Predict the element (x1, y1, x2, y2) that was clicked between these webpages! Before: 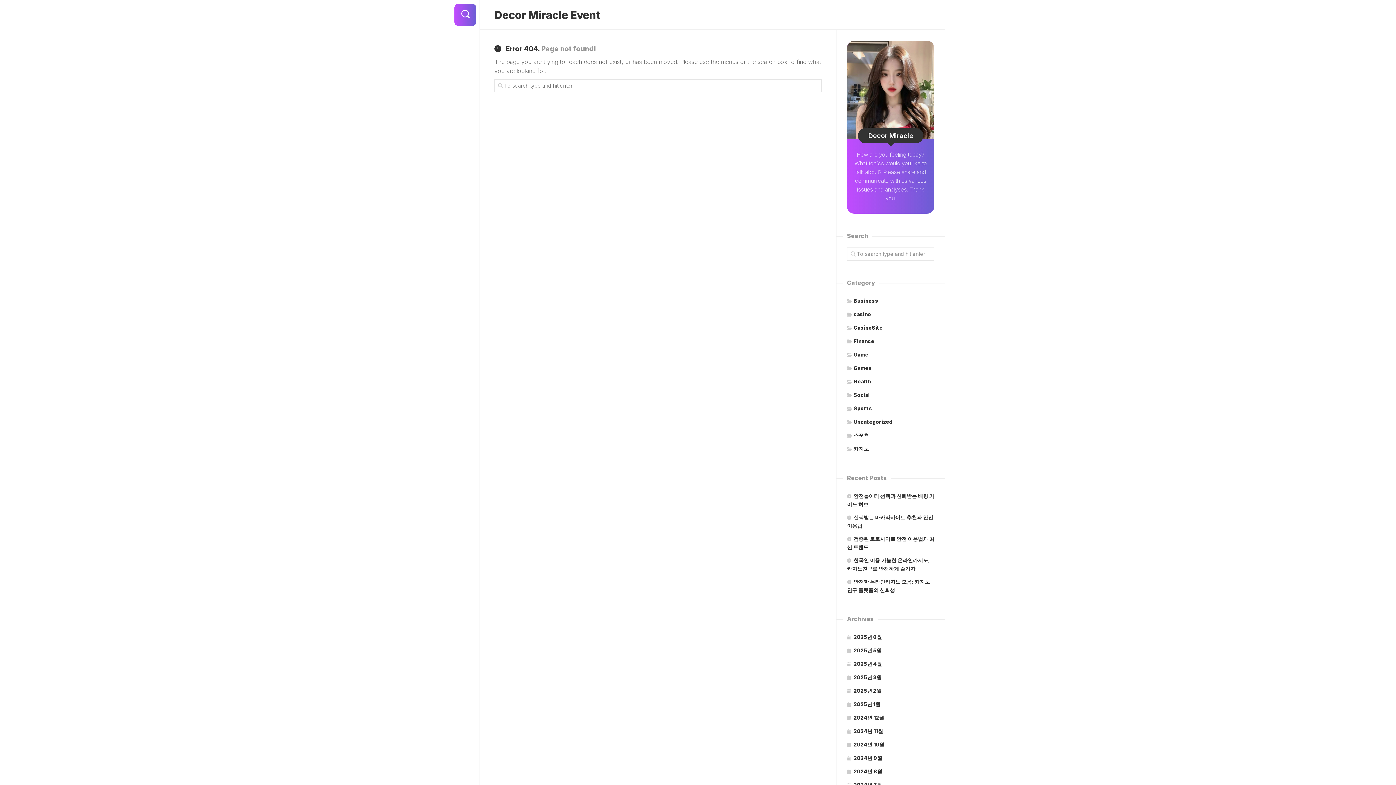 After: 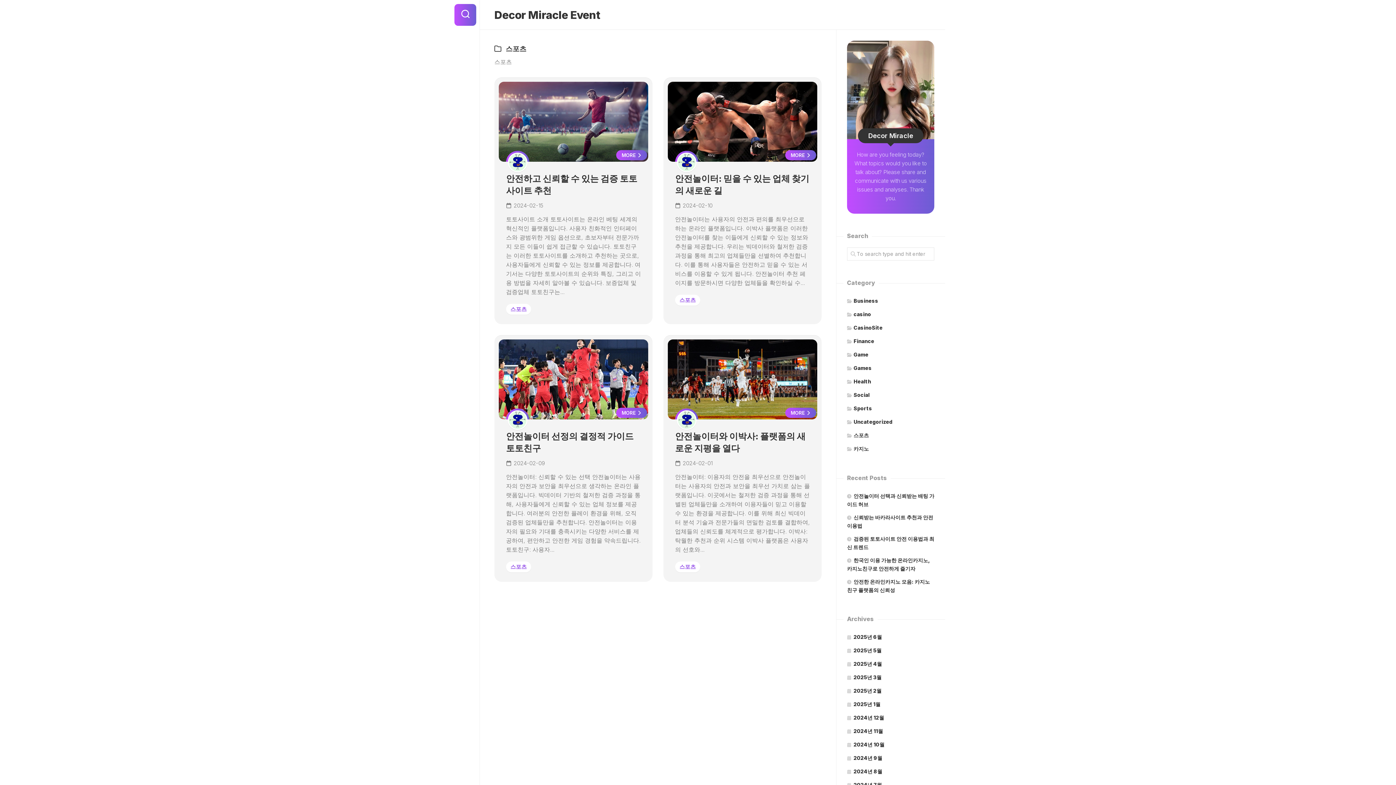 Action: bbox: (847, 432, 869, 438) label: 스포츠